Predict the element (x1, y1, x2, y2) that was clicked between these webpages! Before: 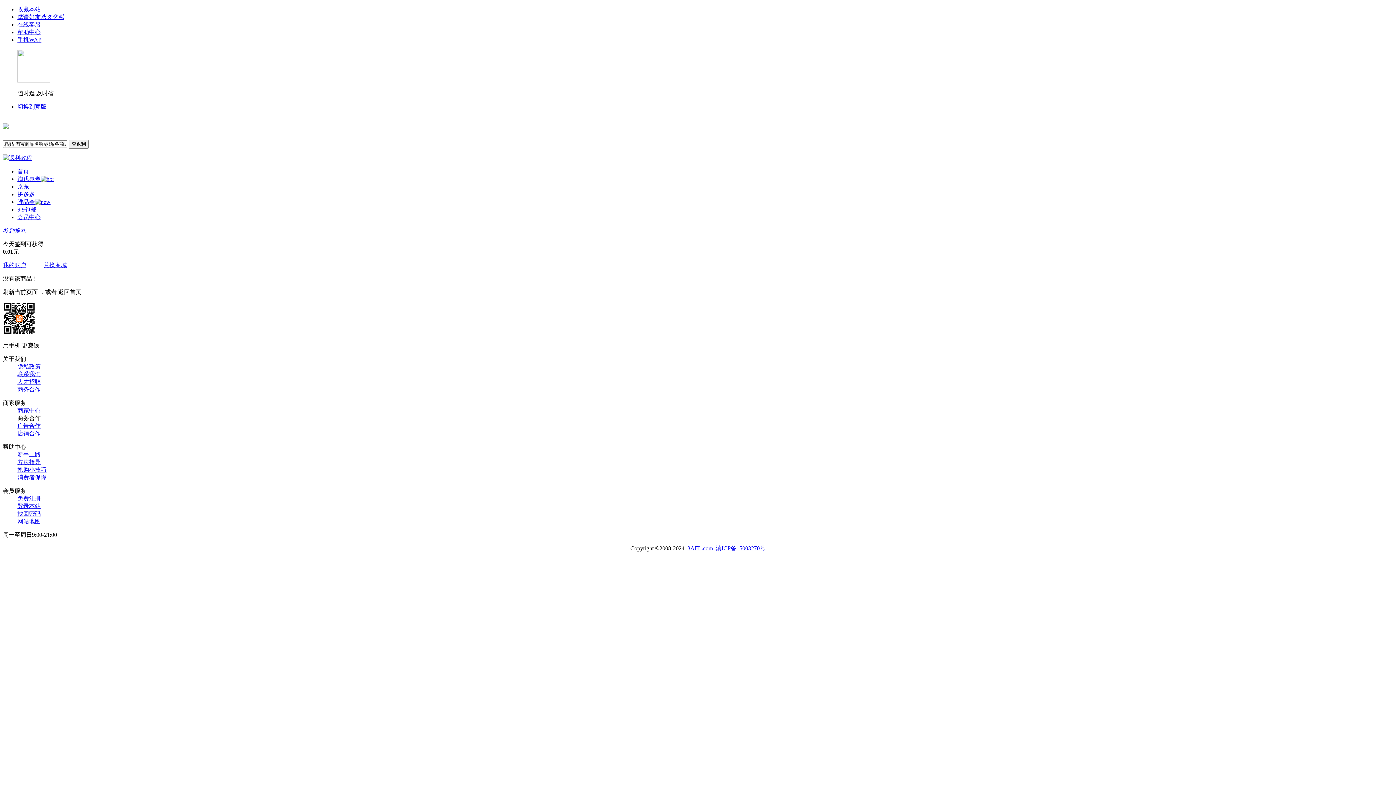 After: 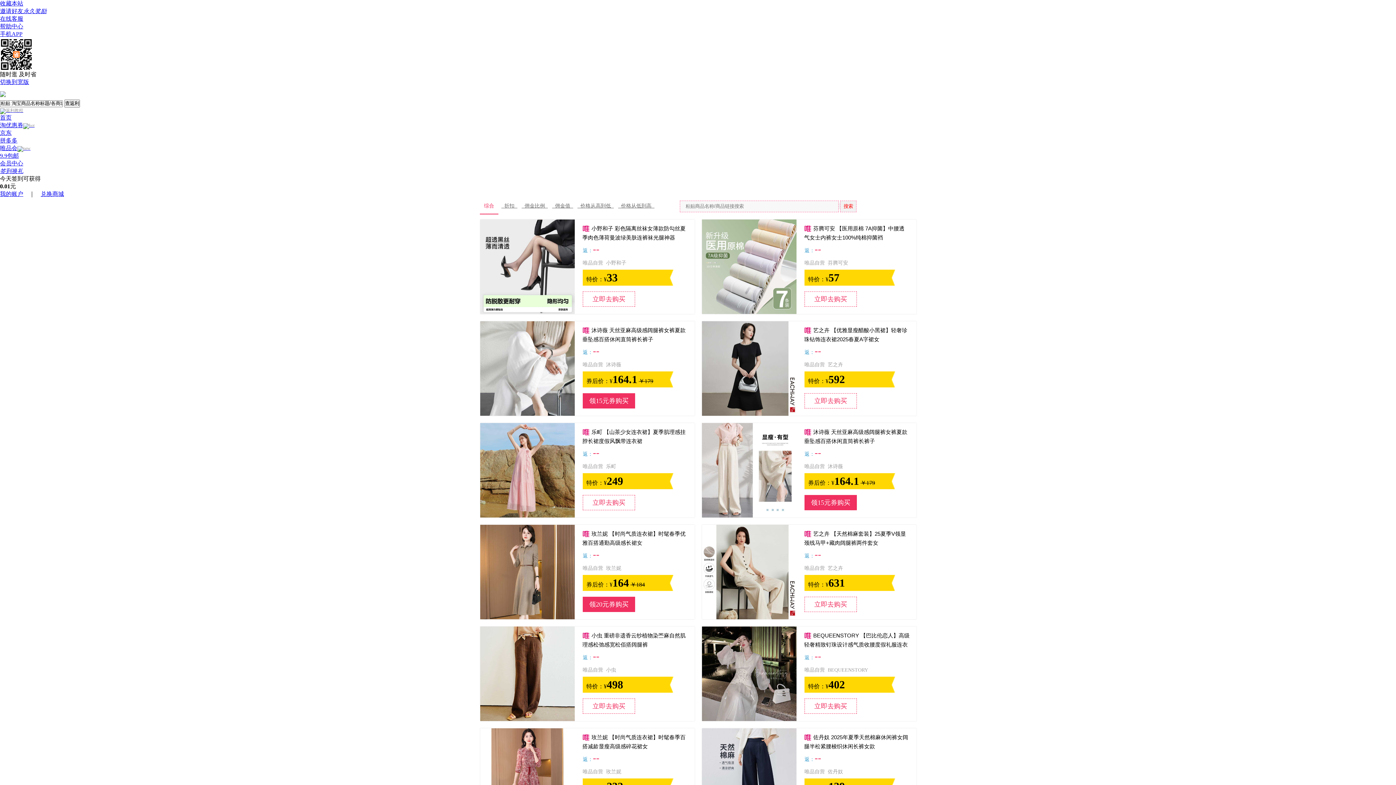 Action: label: 唯品会 bbox: (17, 198, 50, 205)